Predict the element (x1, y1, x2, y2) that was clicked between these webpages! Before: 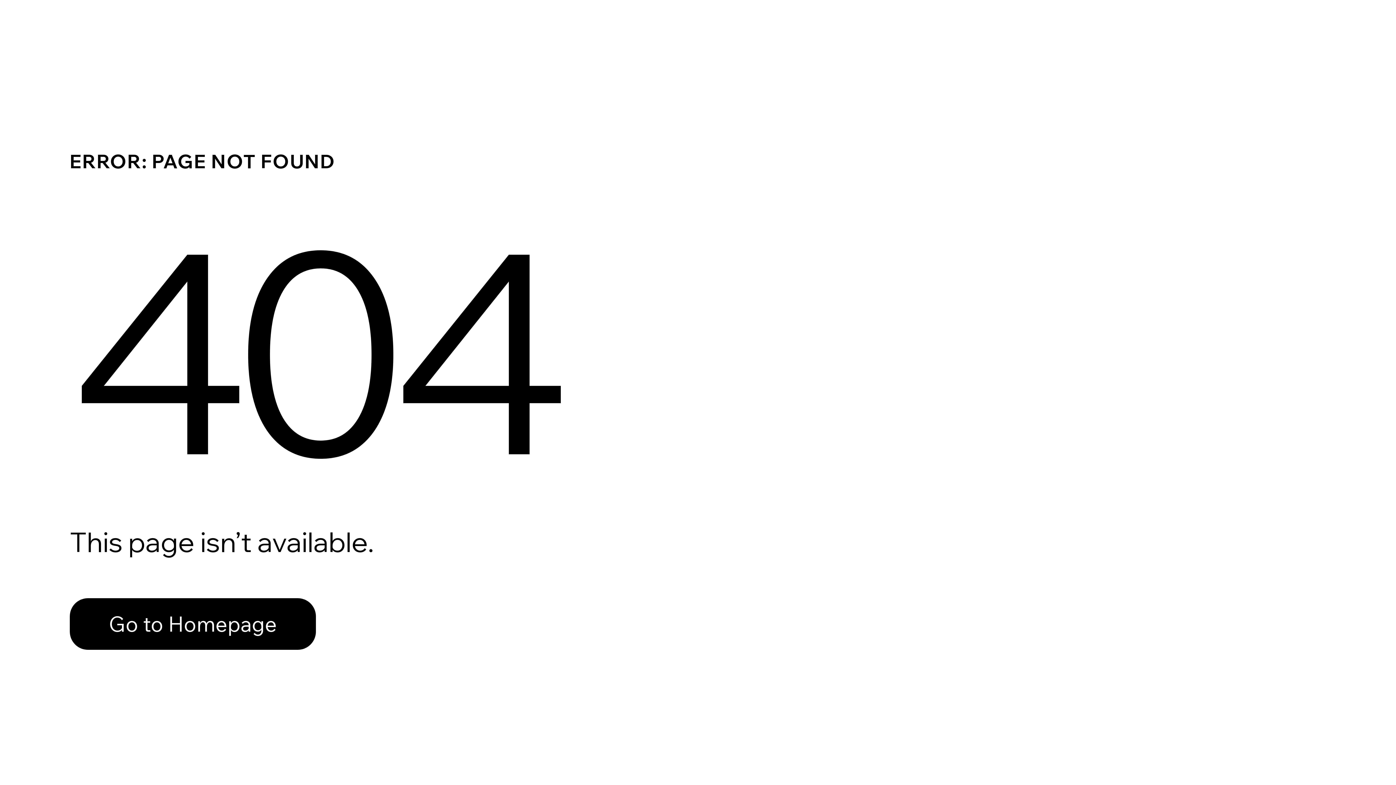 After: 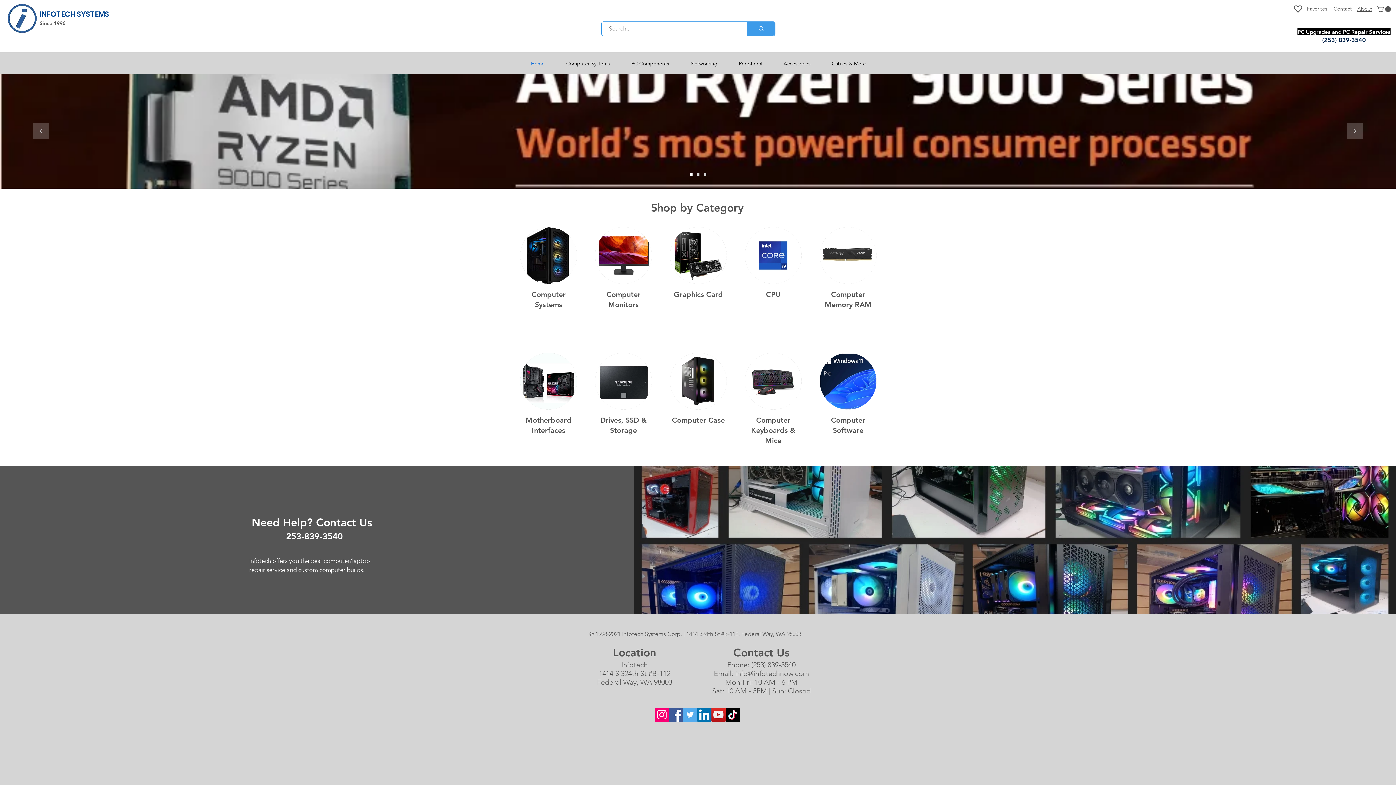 Action: label: Go to Homepage bbox: (69, 598, 316, 650)